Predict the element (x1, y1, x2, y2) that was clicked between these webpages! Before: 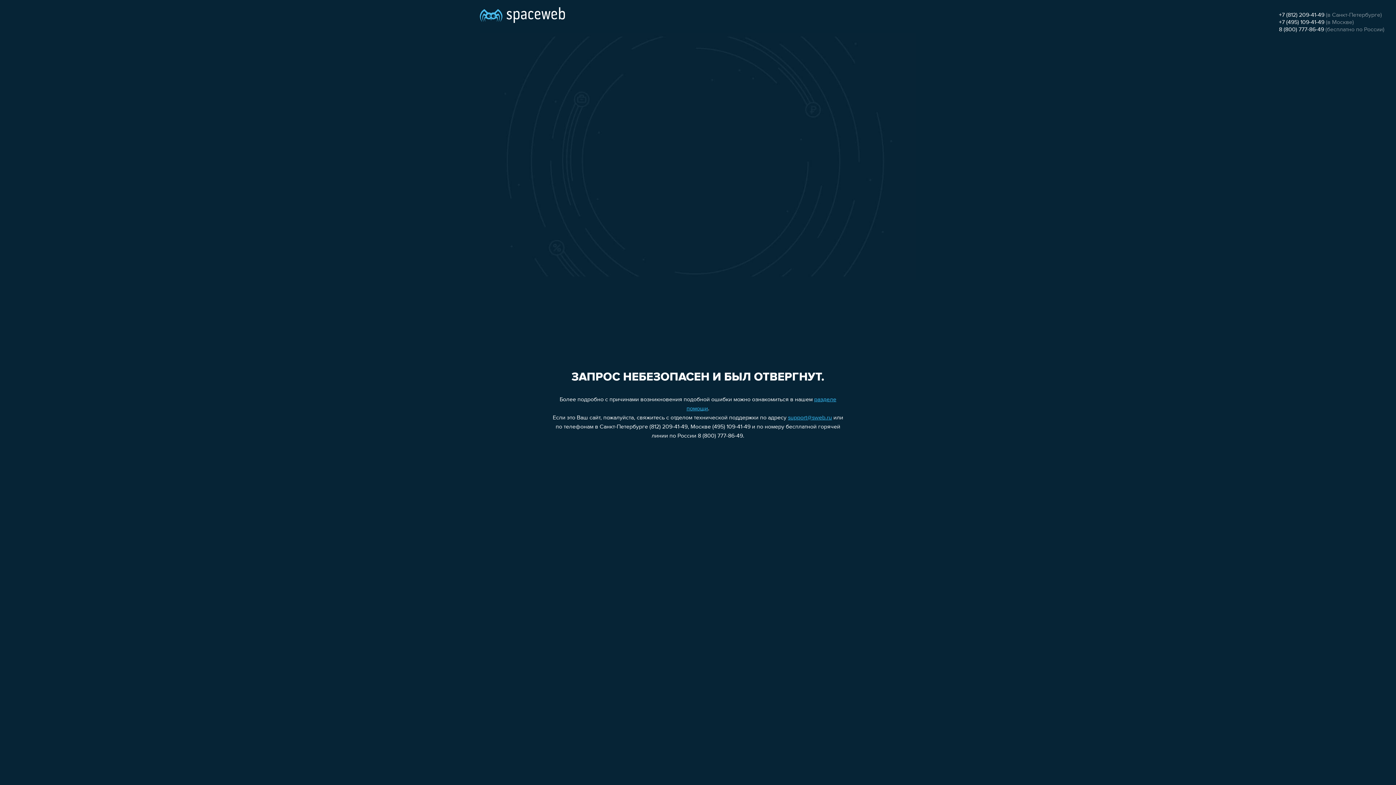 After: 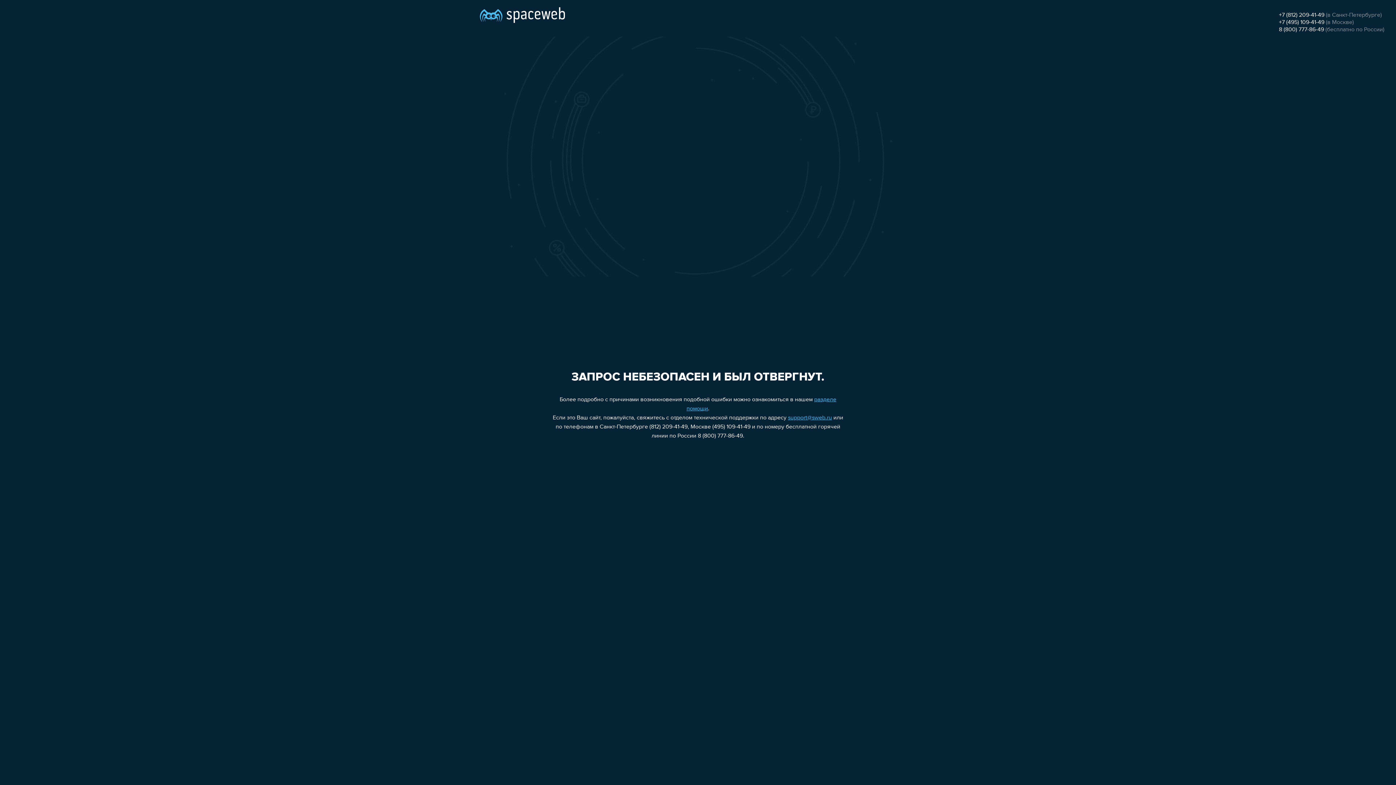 Action: label: support@sweb.ru bbox: (788, 415, 832, 421)